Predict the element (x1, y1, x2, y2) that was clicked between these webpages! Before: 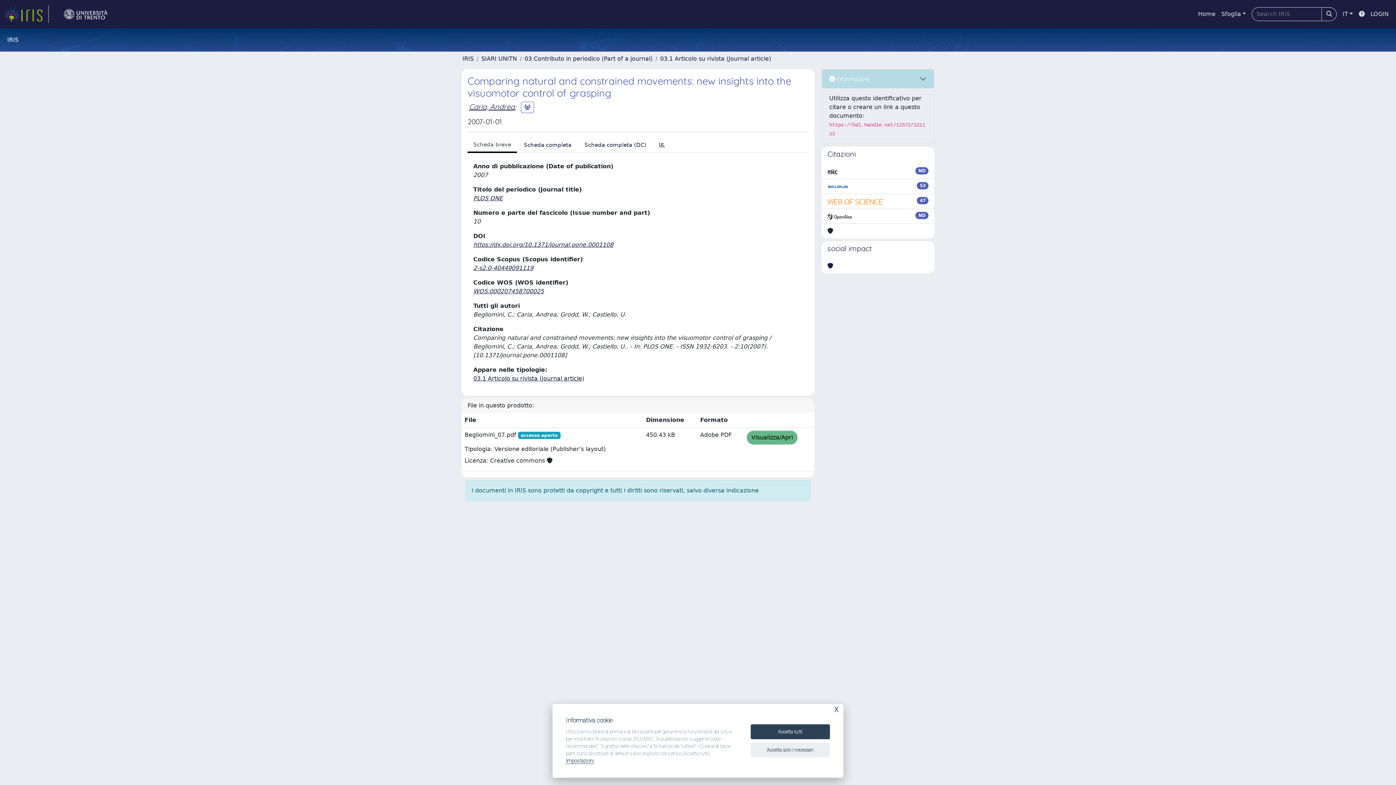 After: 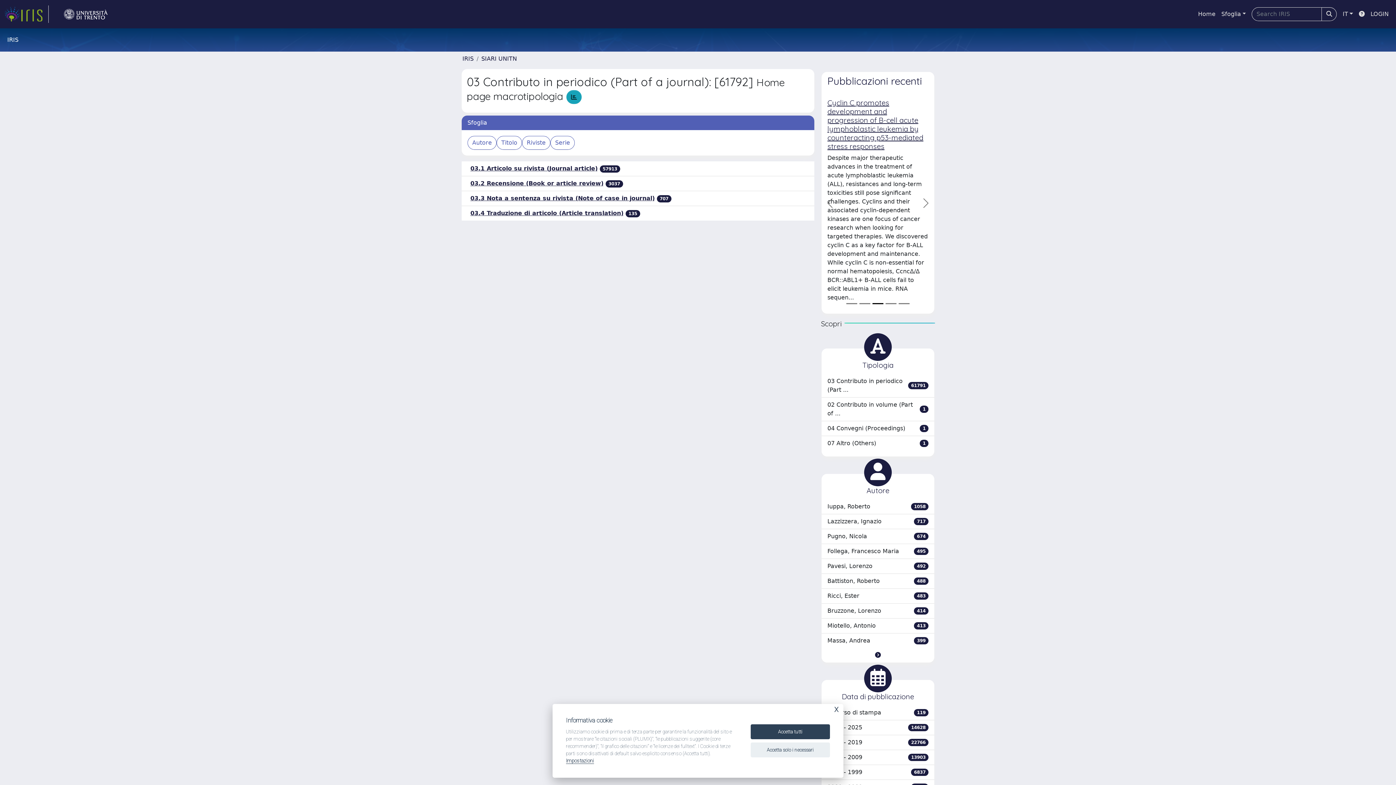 Action: bbox: (524, 55, 652, 62) label: 03 Contributo in periodico (Part of a journal)